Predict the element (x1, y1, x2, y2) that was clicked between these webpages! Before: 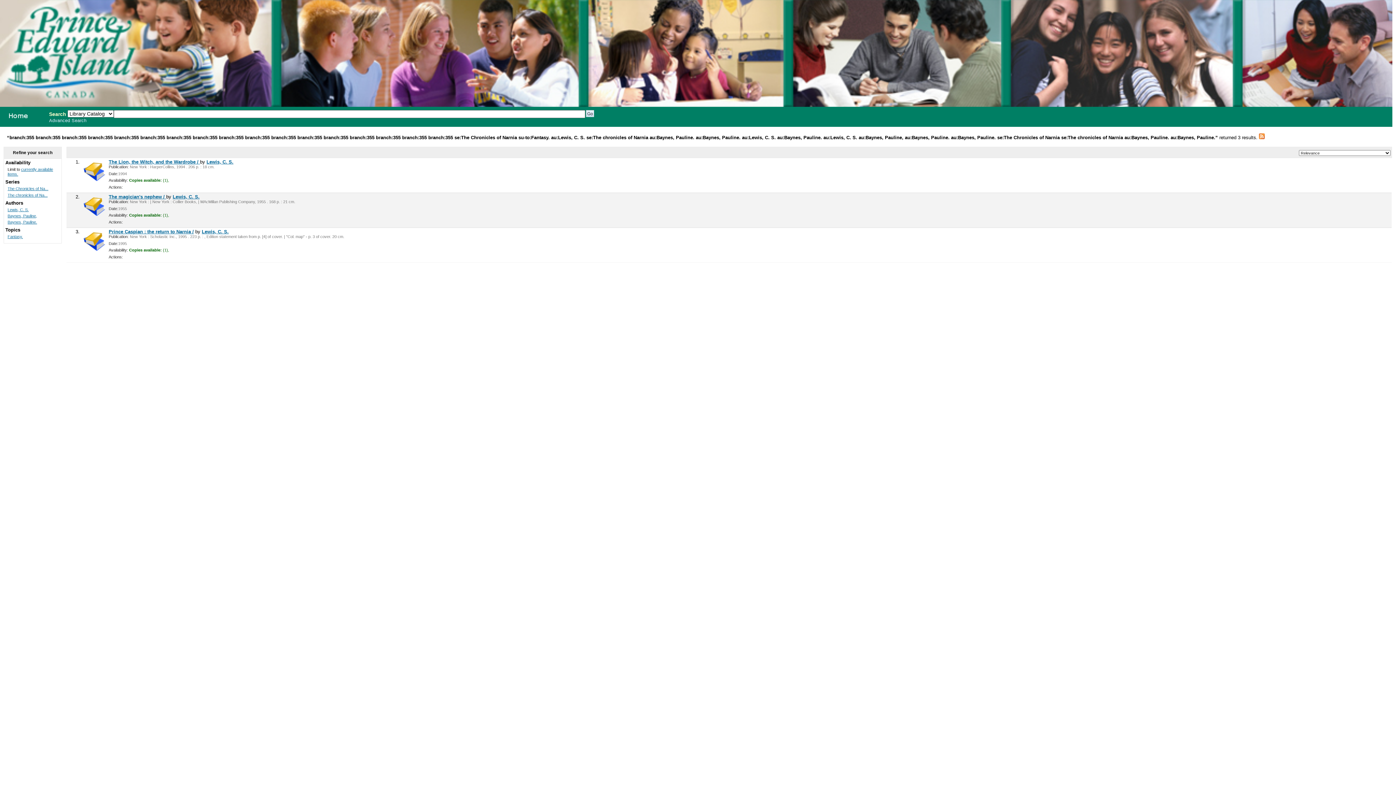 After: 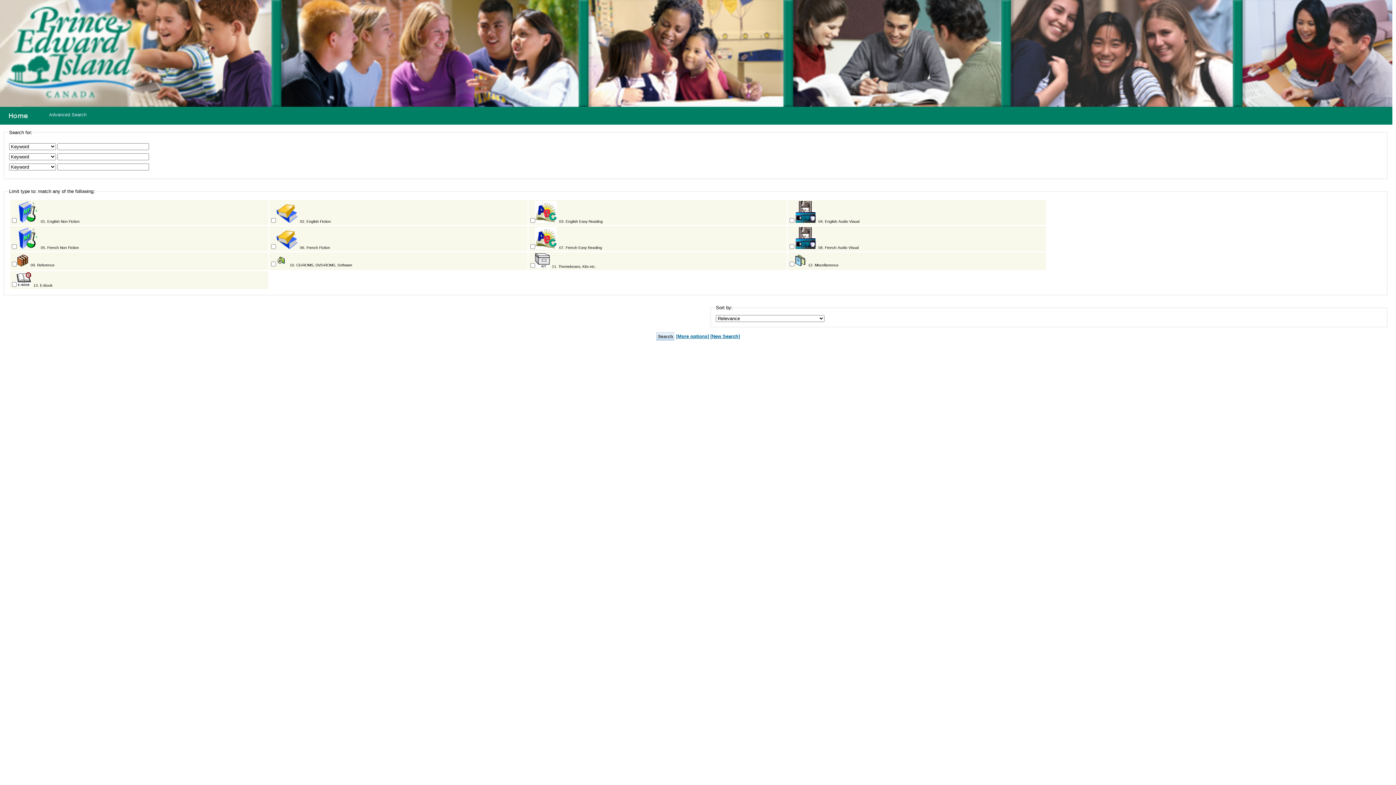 Action: label: Advanced Search bbox: (49, 118, 86, 123)